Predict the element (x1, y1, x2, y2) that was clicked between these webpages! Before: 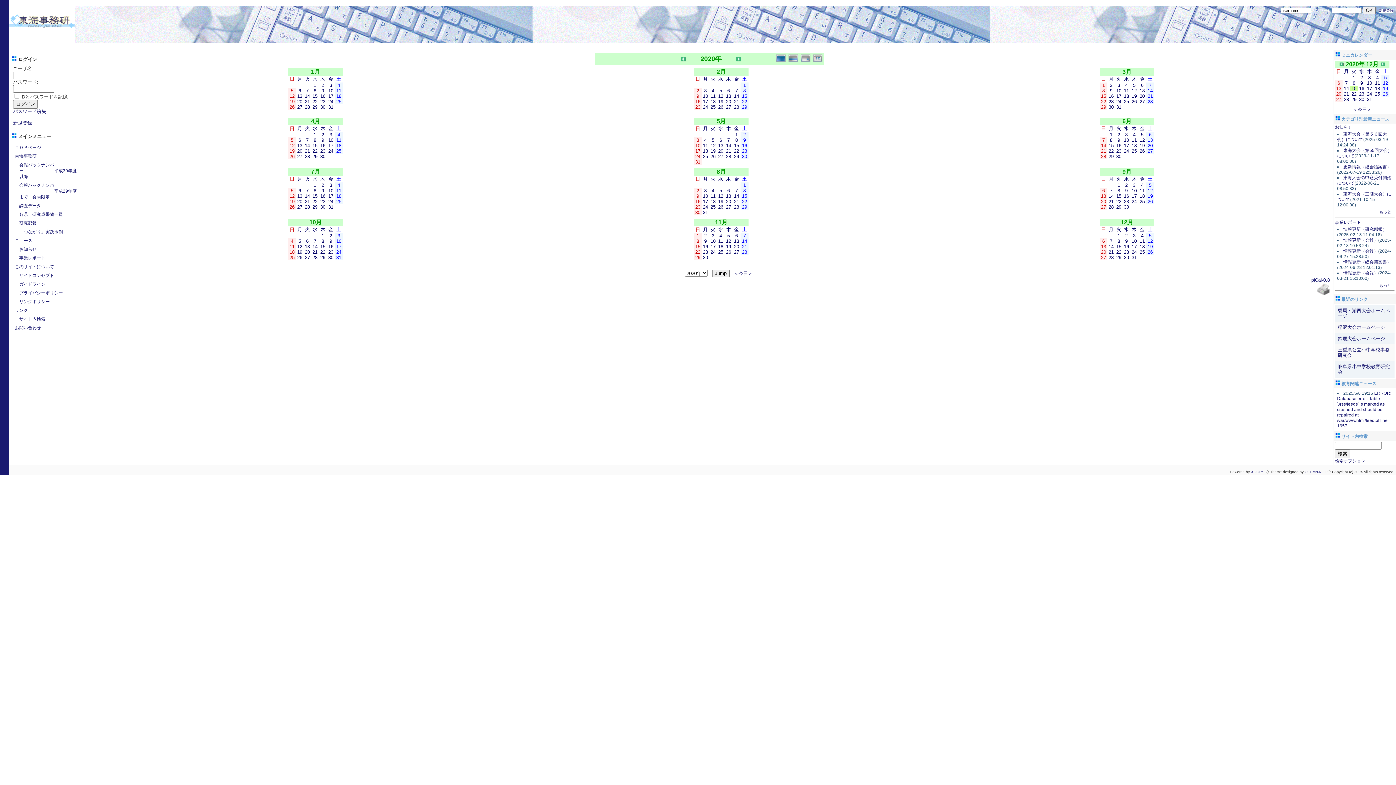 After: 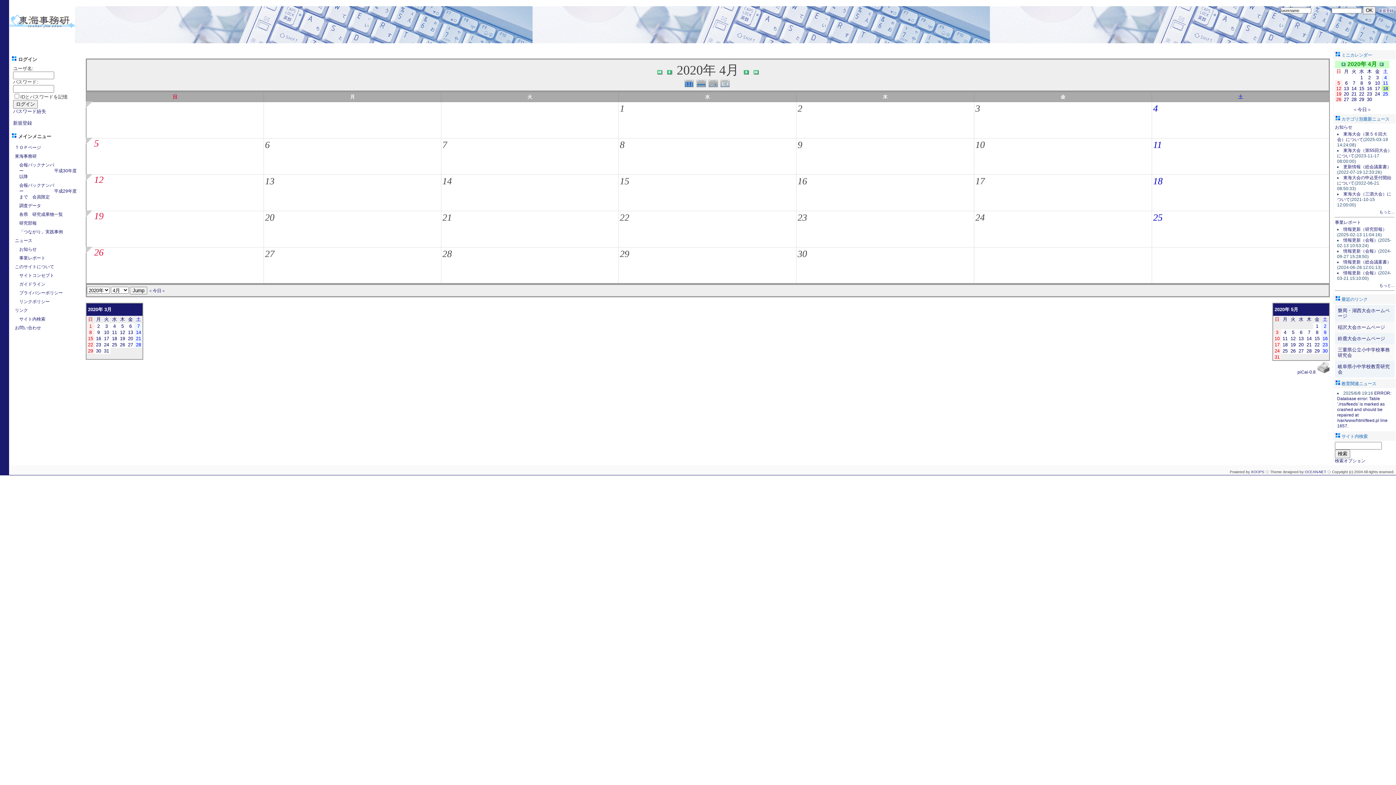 Action: bbox: (336, 142, 341, 148) label: 18